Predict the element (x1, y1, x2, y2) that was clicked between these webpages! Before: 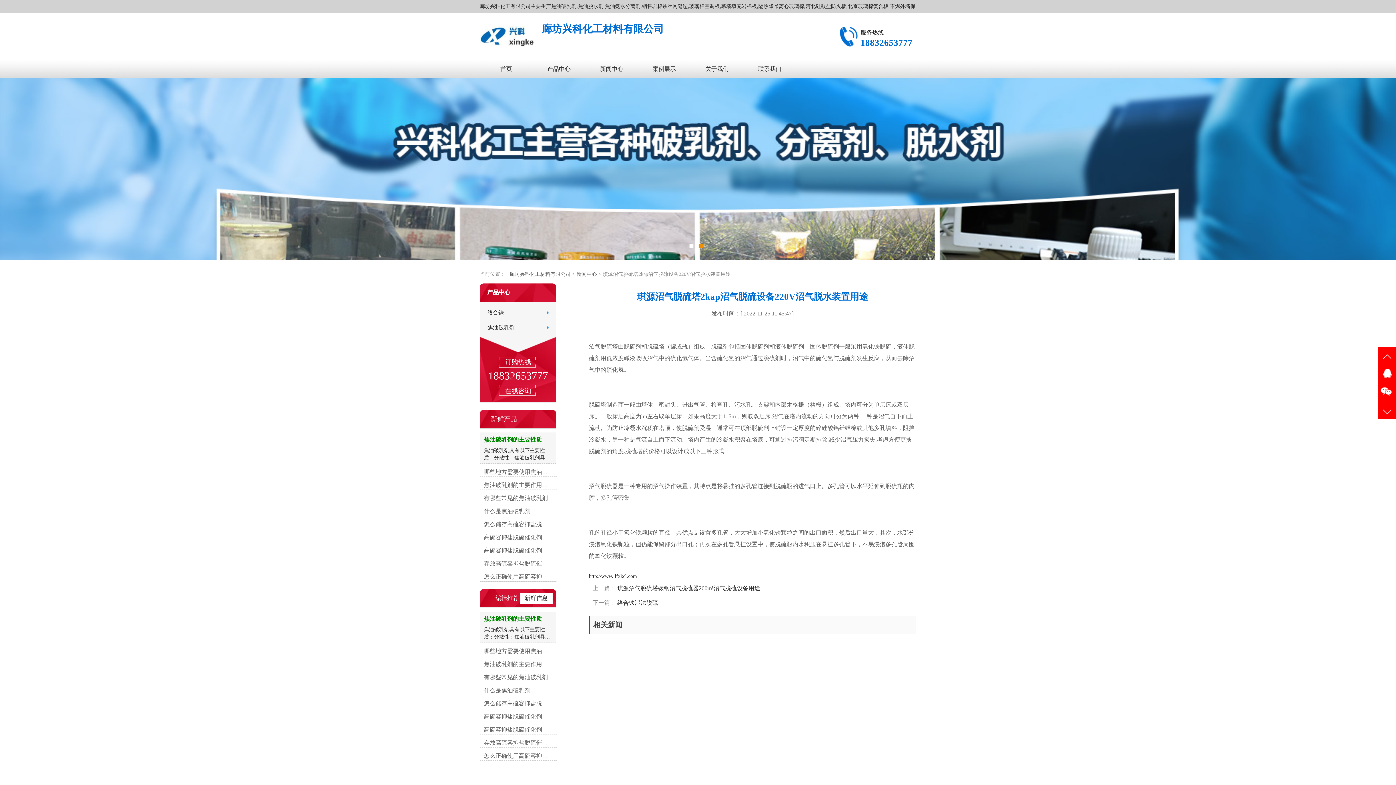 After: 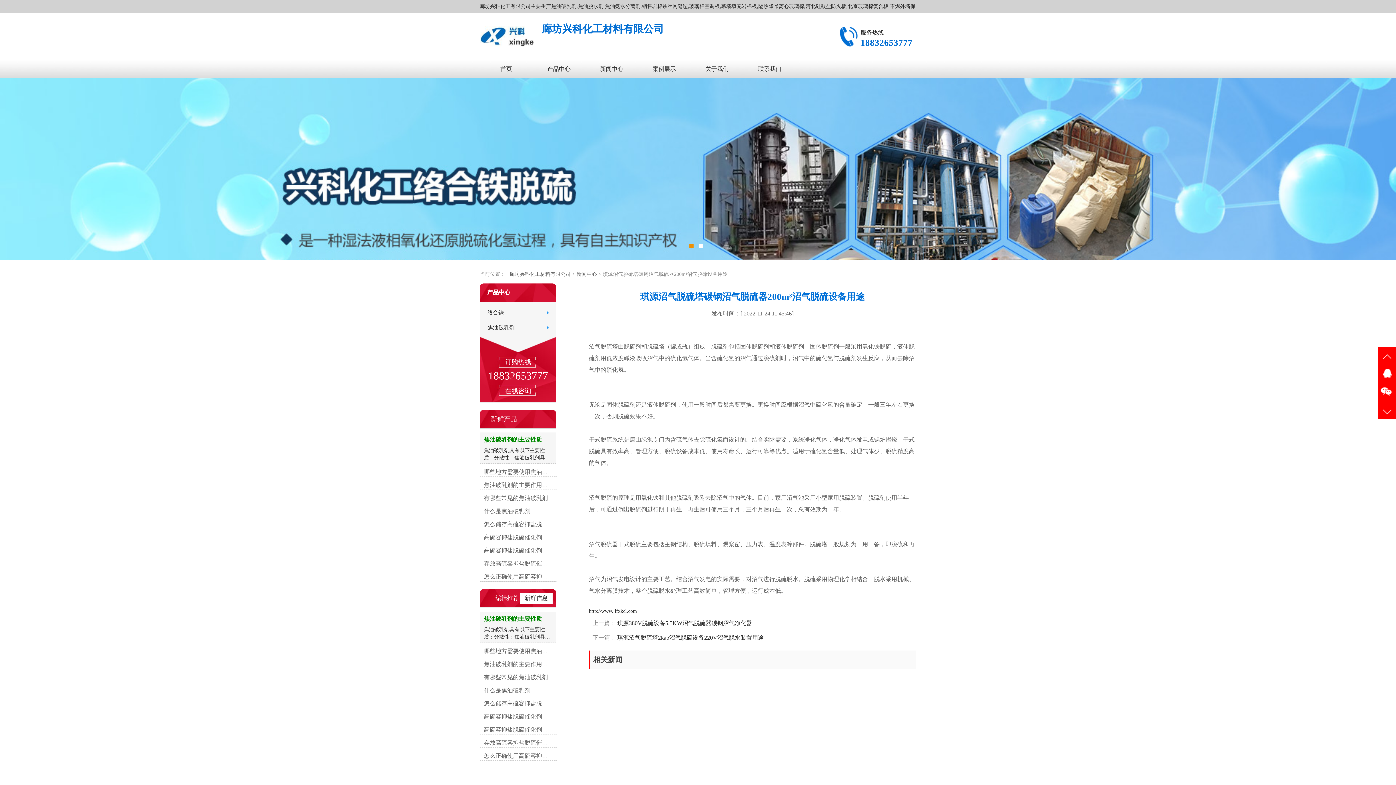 Action: bbox: (616, 585, 760, 591) label:  琪源沼气脱硫塔碳钢沼气脱硫器200m³沼气脱硫设备用途